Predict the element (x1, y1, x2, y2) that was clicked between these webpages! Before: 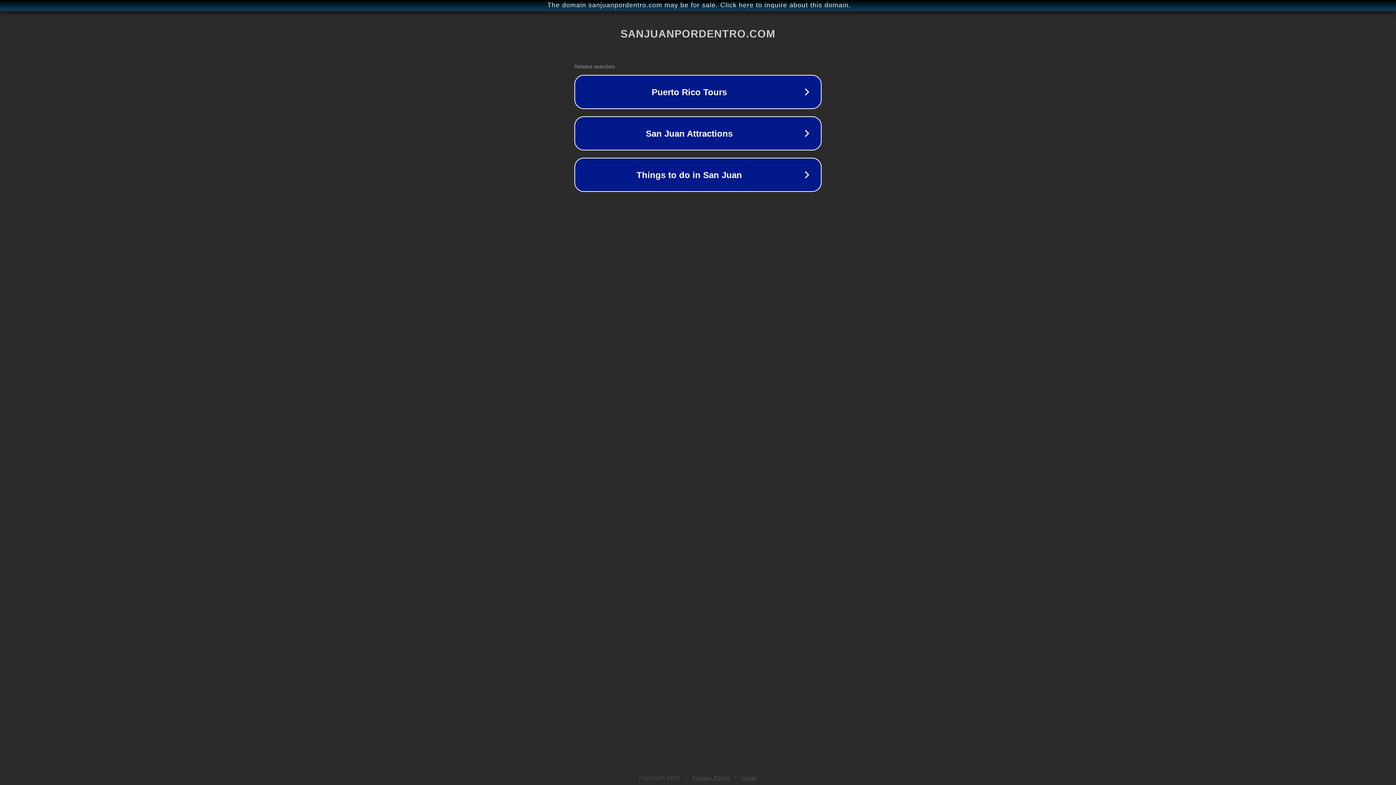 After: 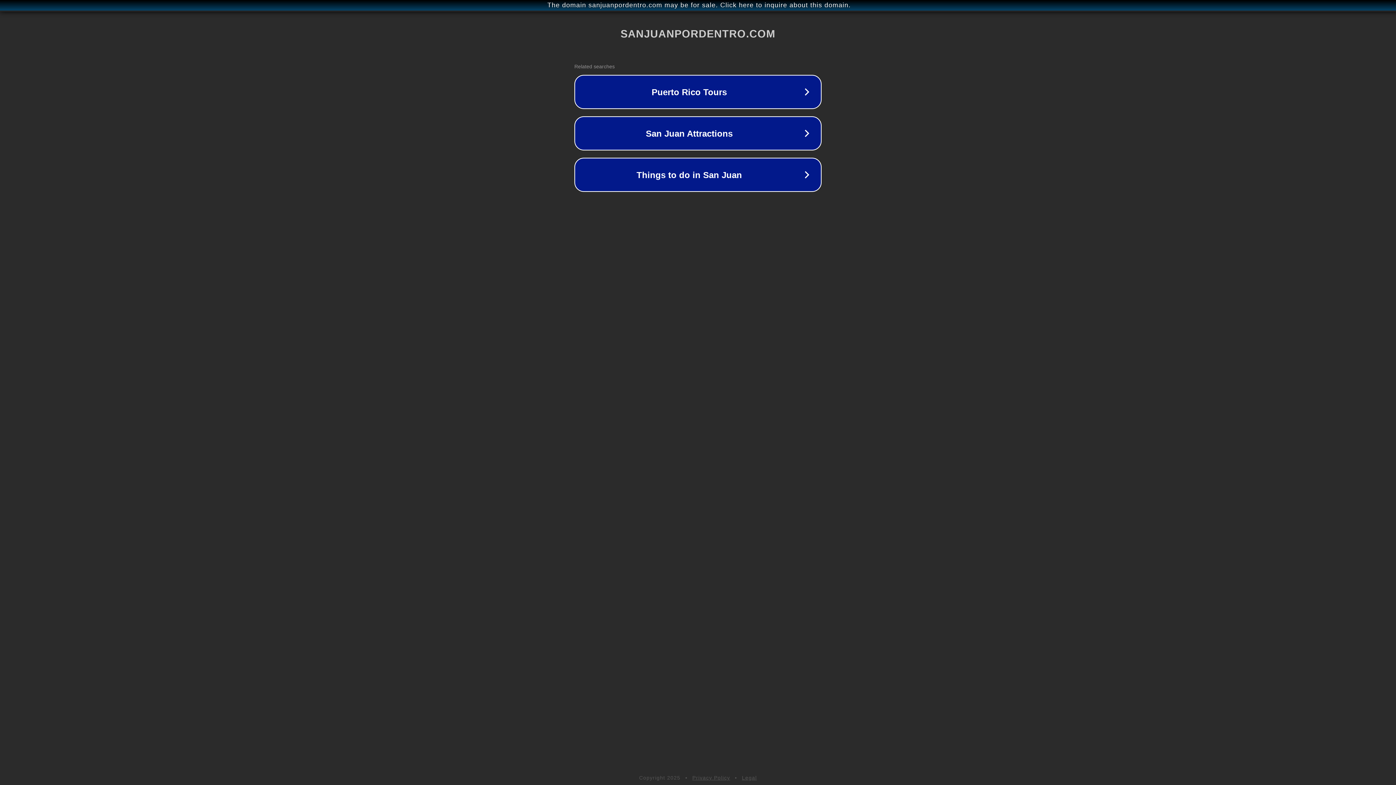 Action: bbox: (742, 775, 757, 781) label: Legal